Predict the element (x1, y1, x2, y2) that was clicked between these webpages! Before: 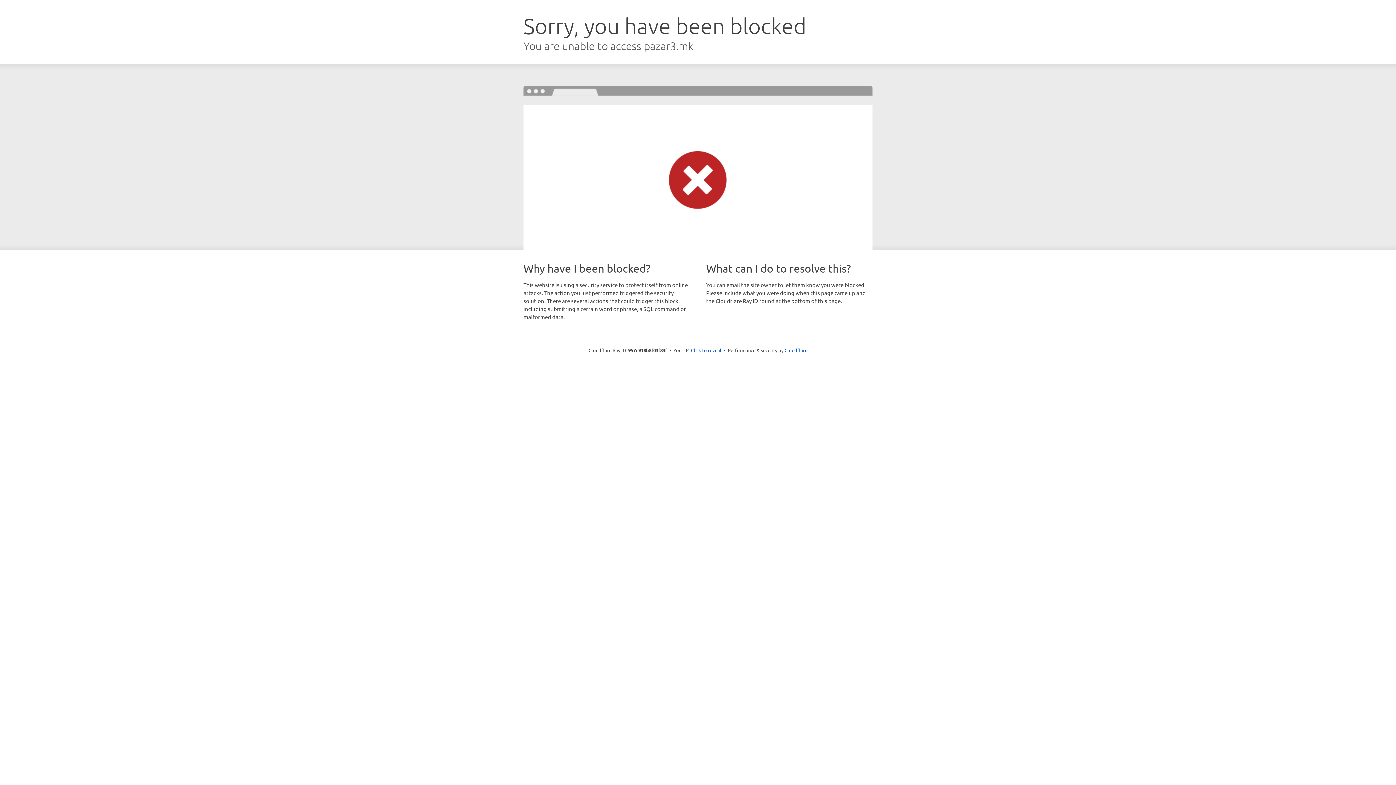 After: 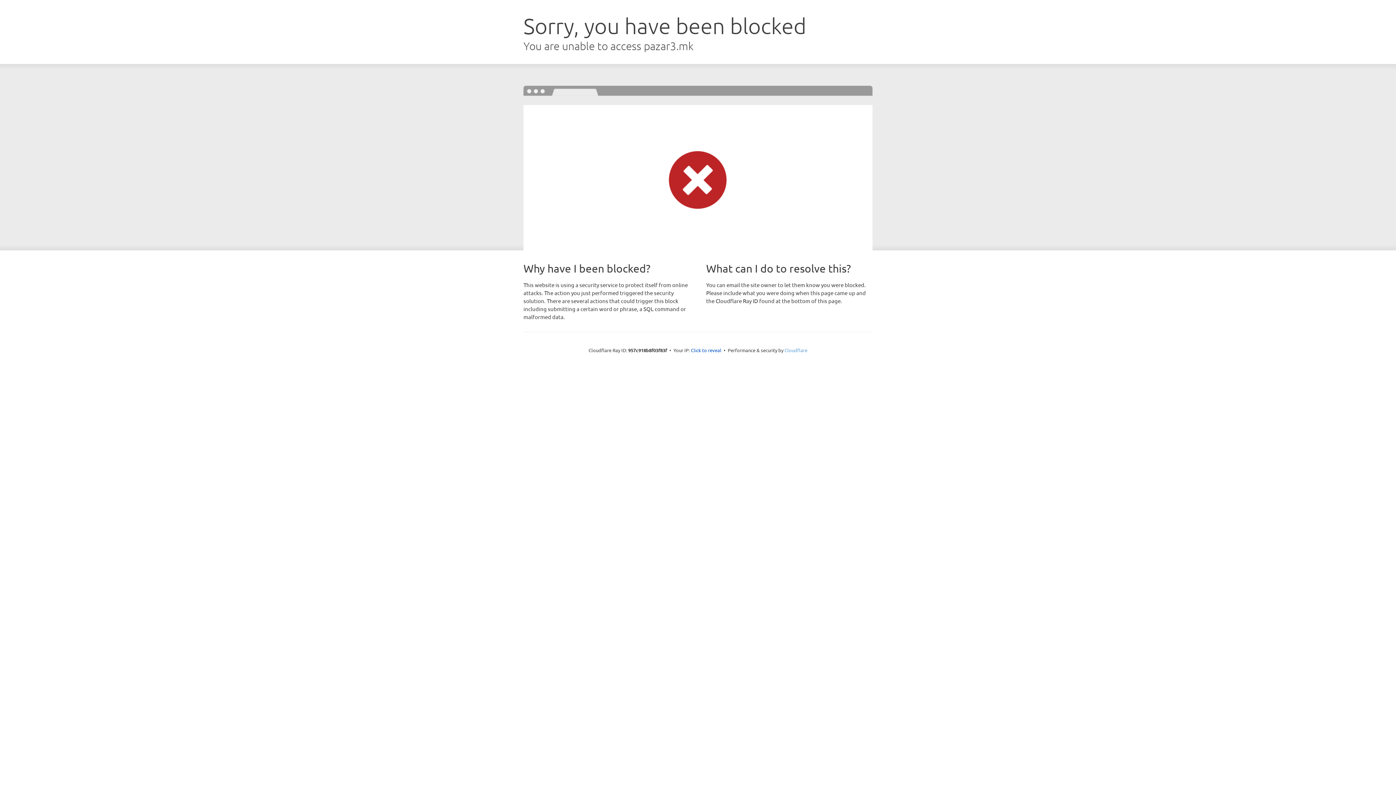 Action: label: Cloudflare bbox: (784, 347, 807, 353)